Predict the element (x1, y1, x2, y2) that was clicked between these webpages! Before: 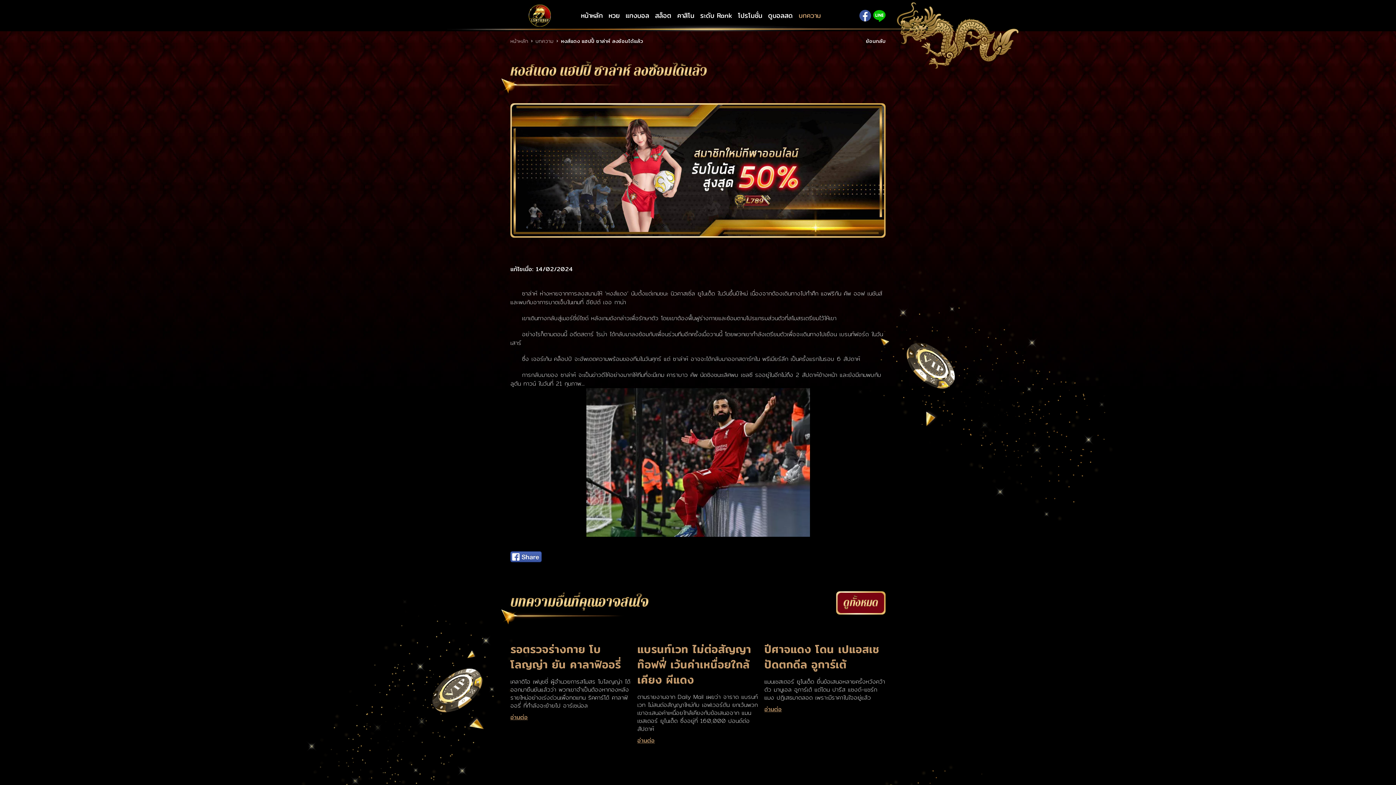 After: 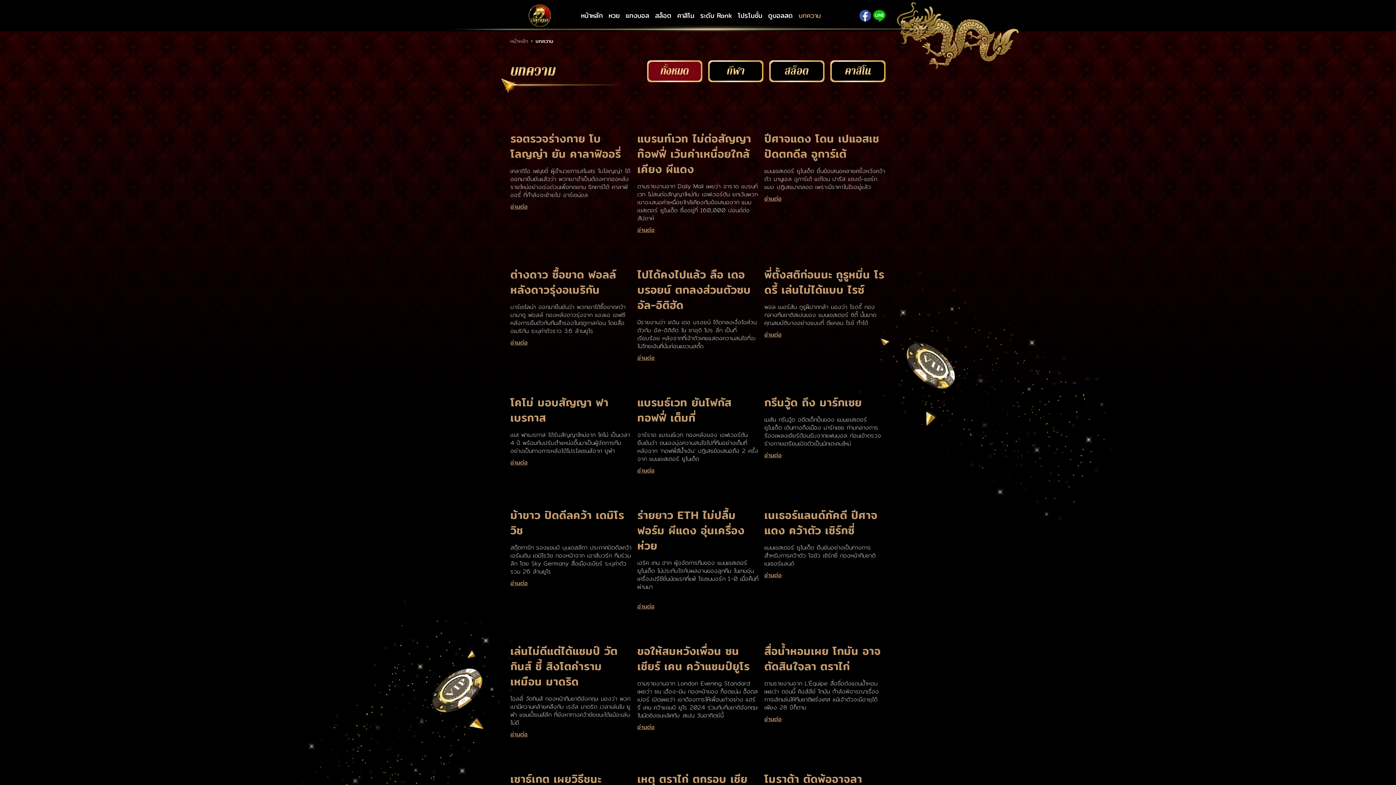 Action: bbox: (836, 591, 885, 614) label: ดูทั้งหมด